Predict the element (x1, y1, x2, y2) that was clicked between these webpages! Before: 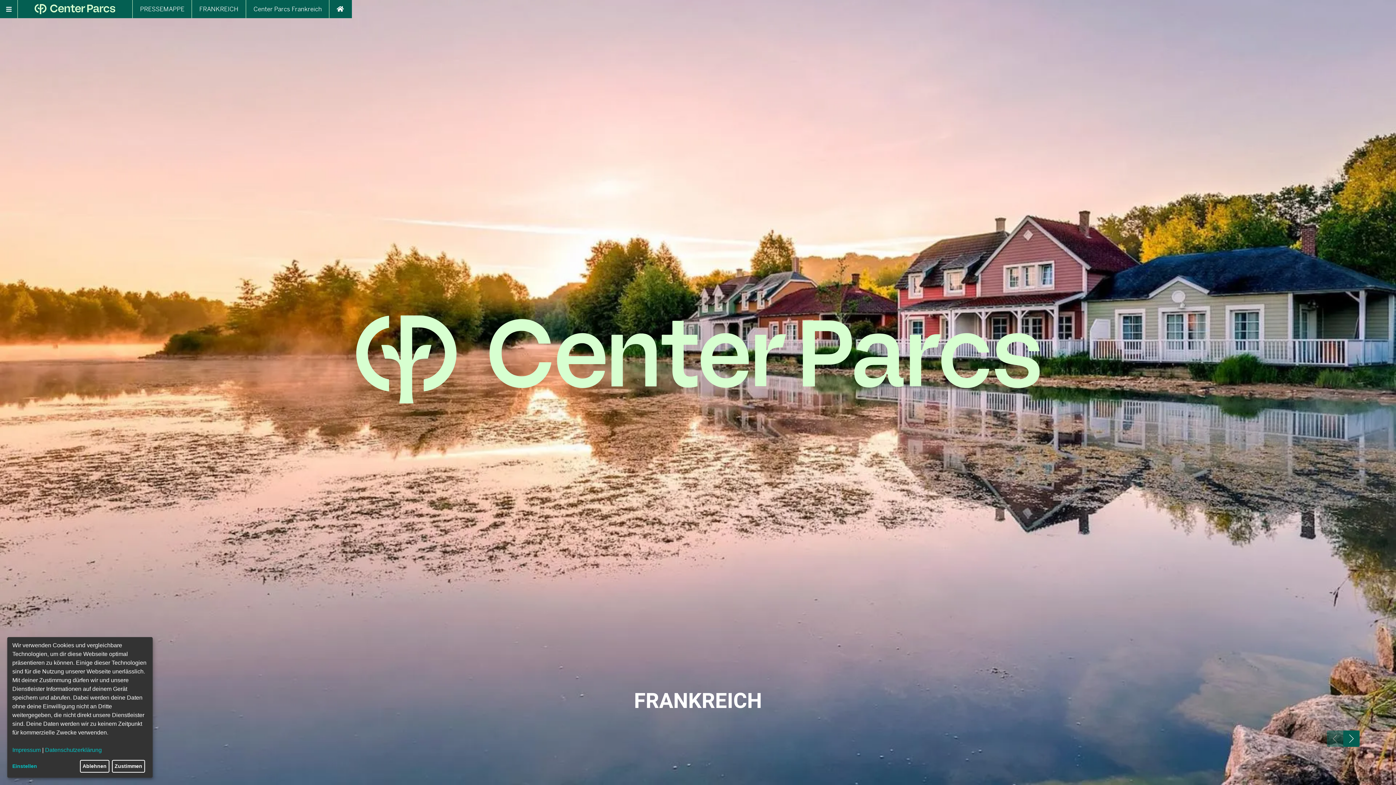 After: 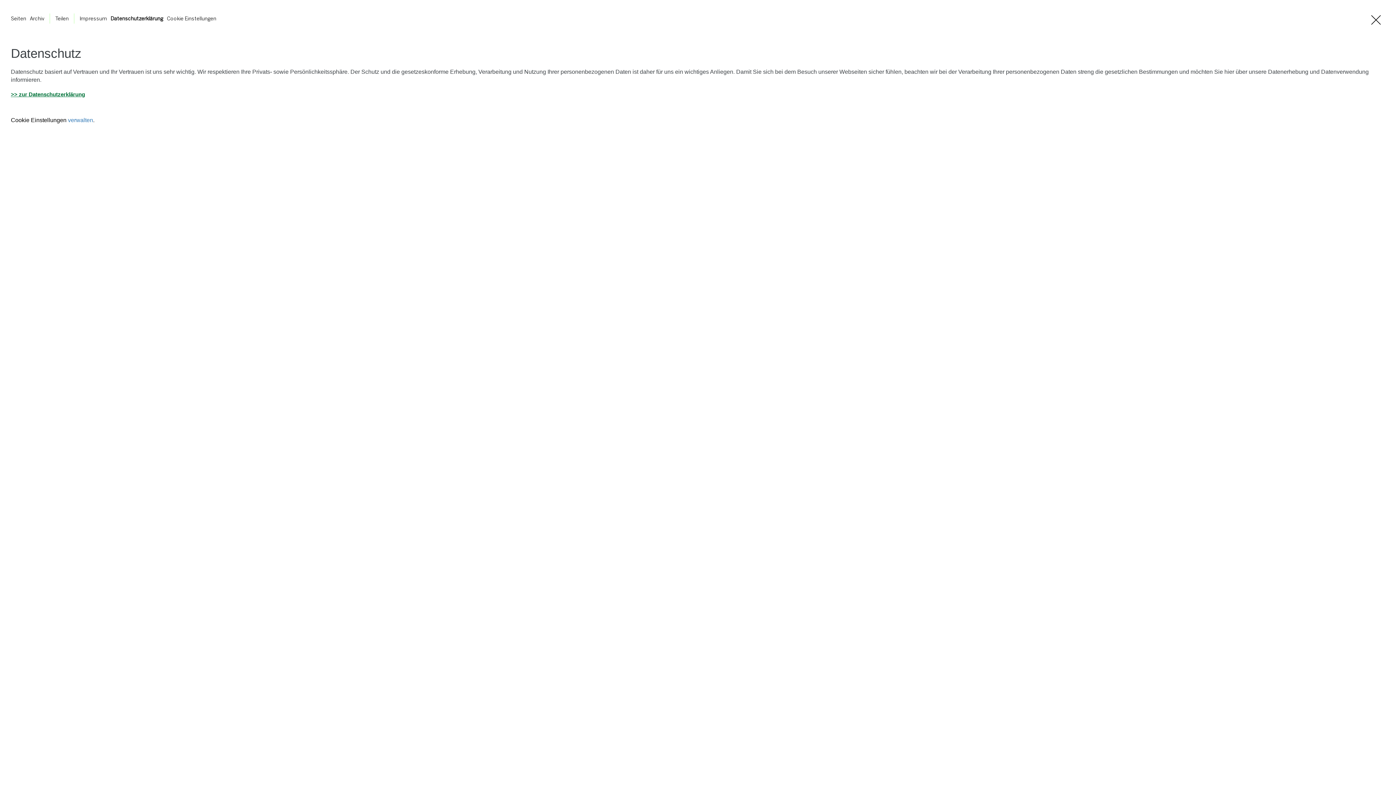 Action: label: Datenschutzerklärung bbox: (45, 747, 101, 753)